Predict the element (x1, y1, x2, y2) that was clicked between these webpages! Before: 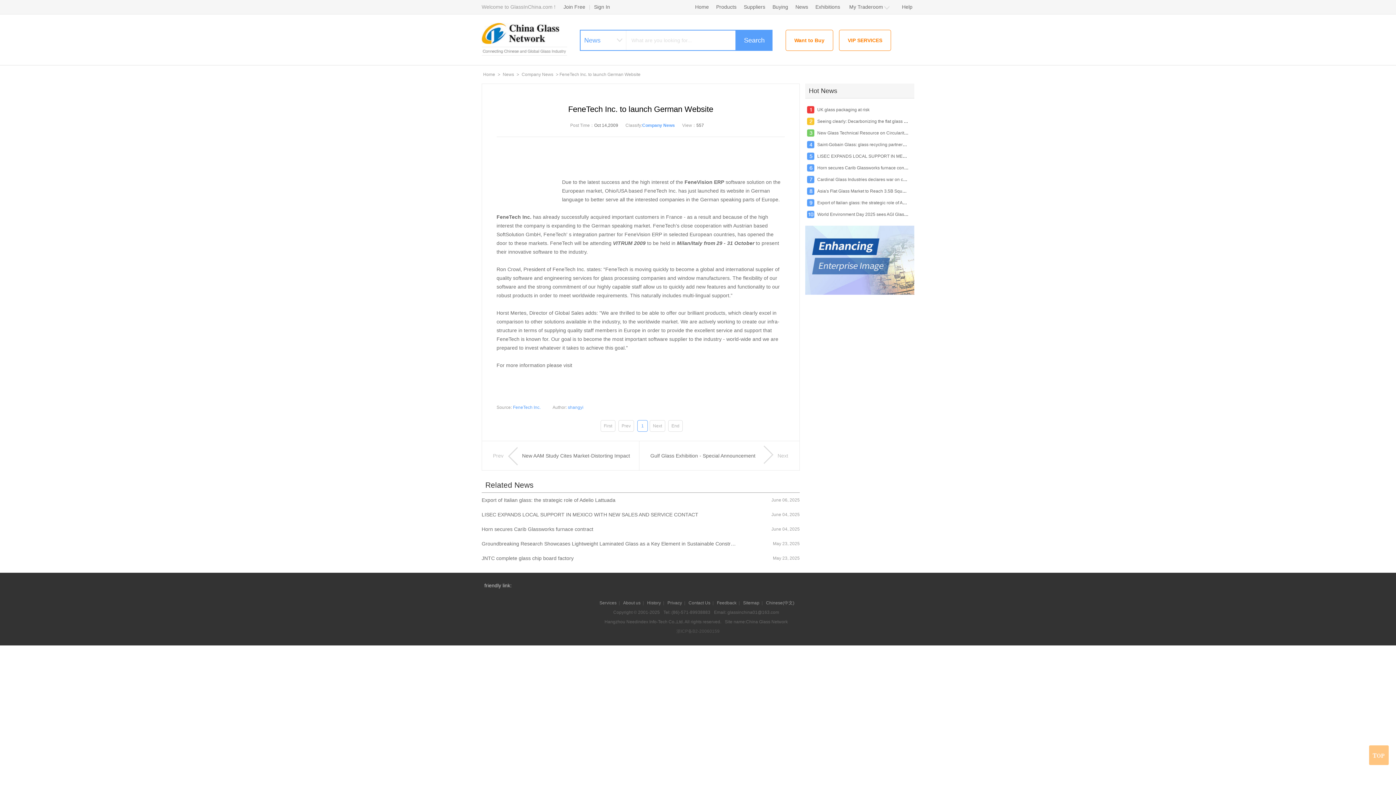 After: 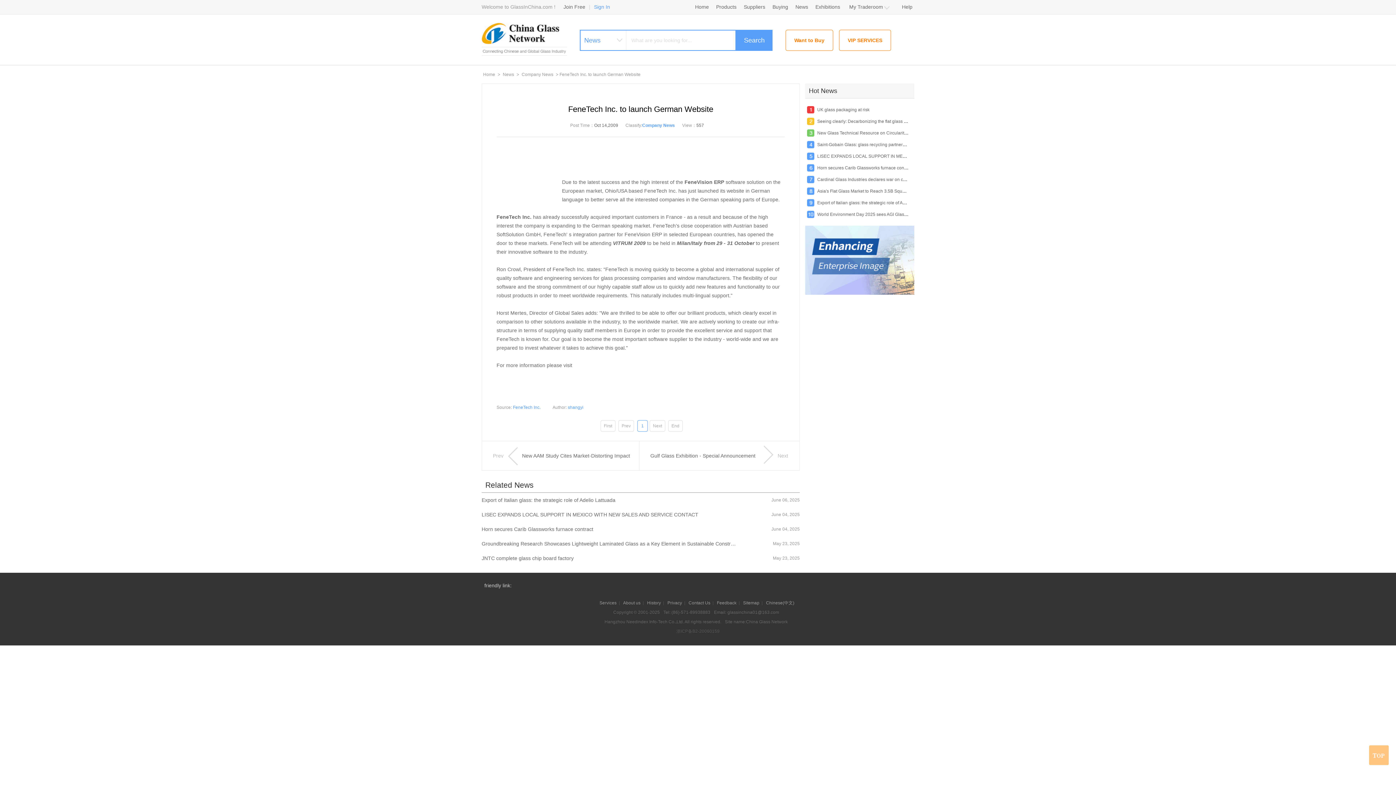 Action: label: Sign In bbox: (590, 4, 613, 9)